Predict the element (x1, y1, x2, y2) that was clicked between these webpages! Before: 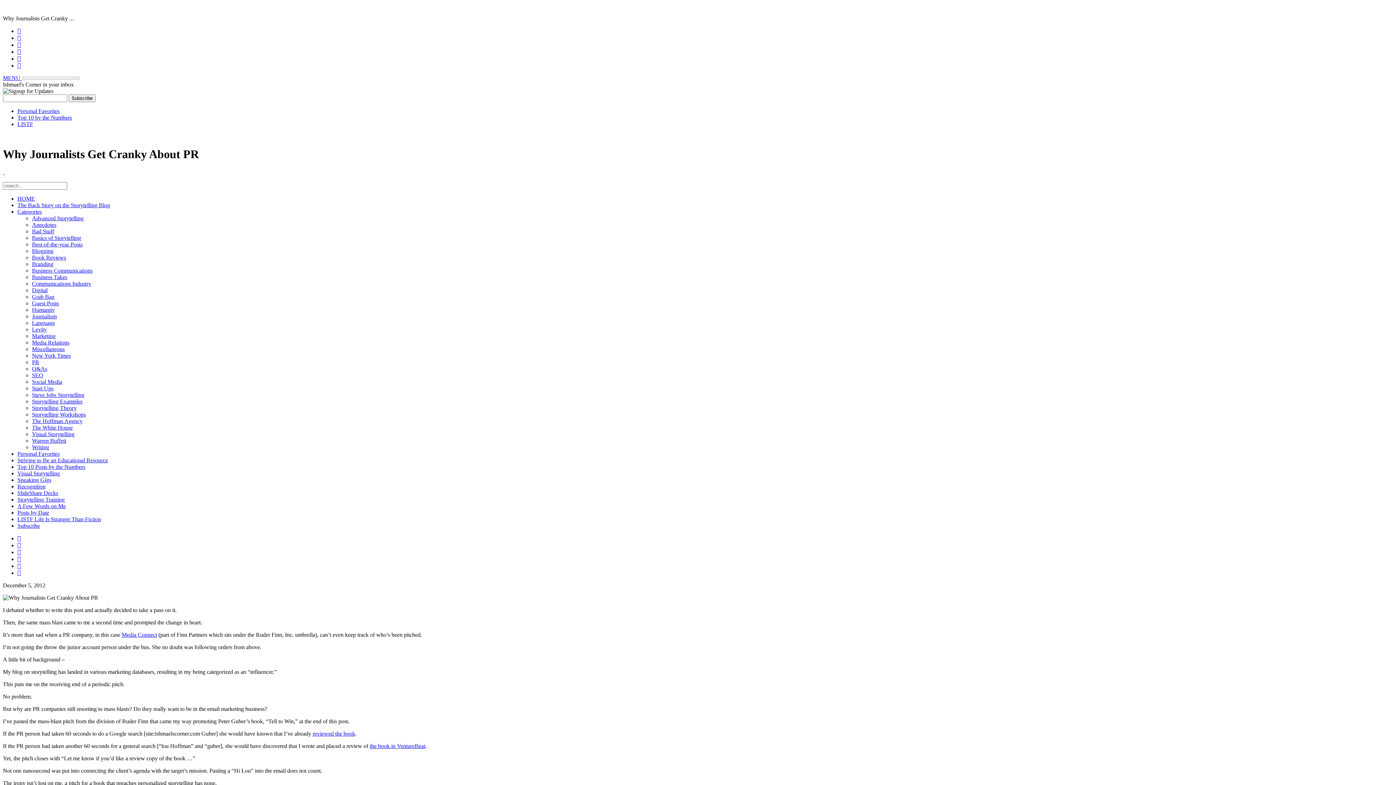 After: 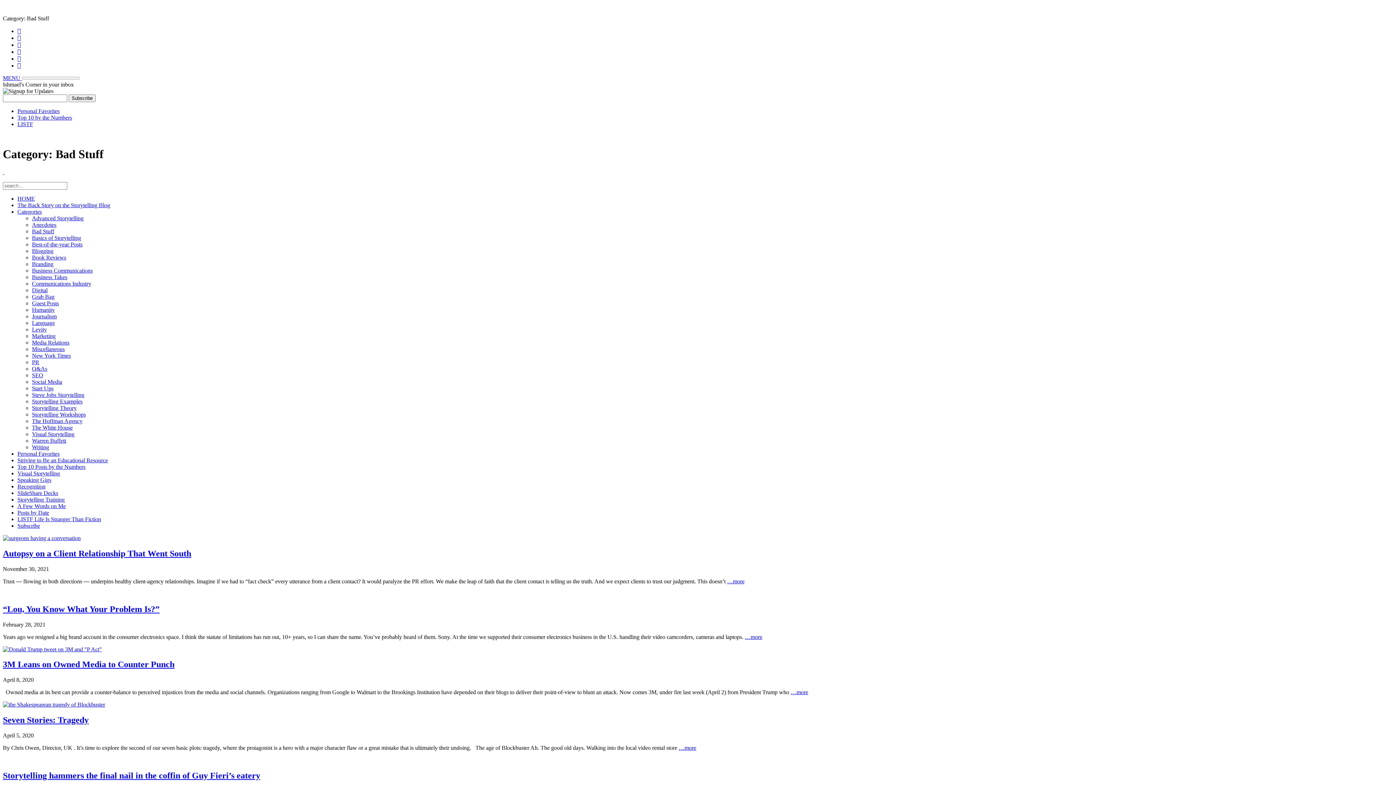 Action: label: Bad Stuff bbox: (32, 228, 54, 234)